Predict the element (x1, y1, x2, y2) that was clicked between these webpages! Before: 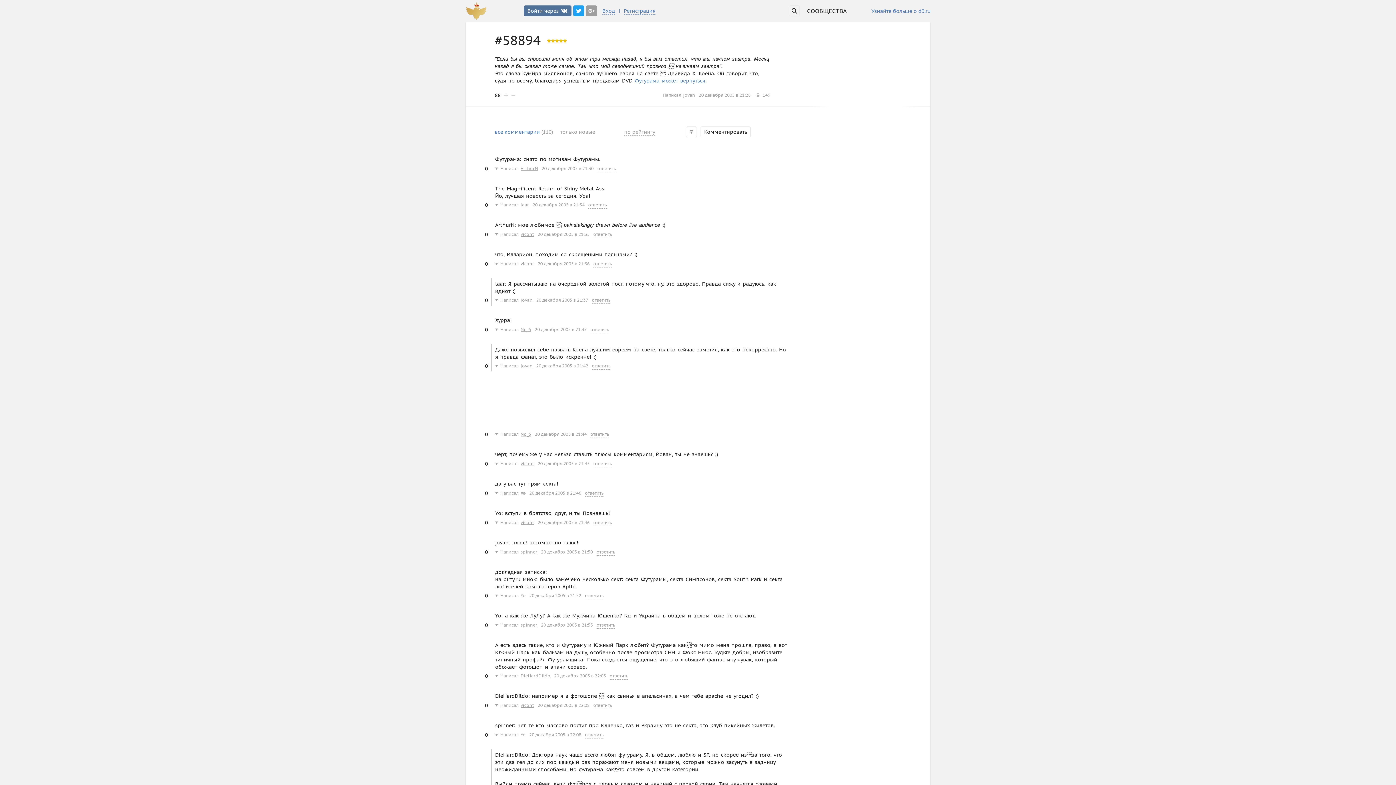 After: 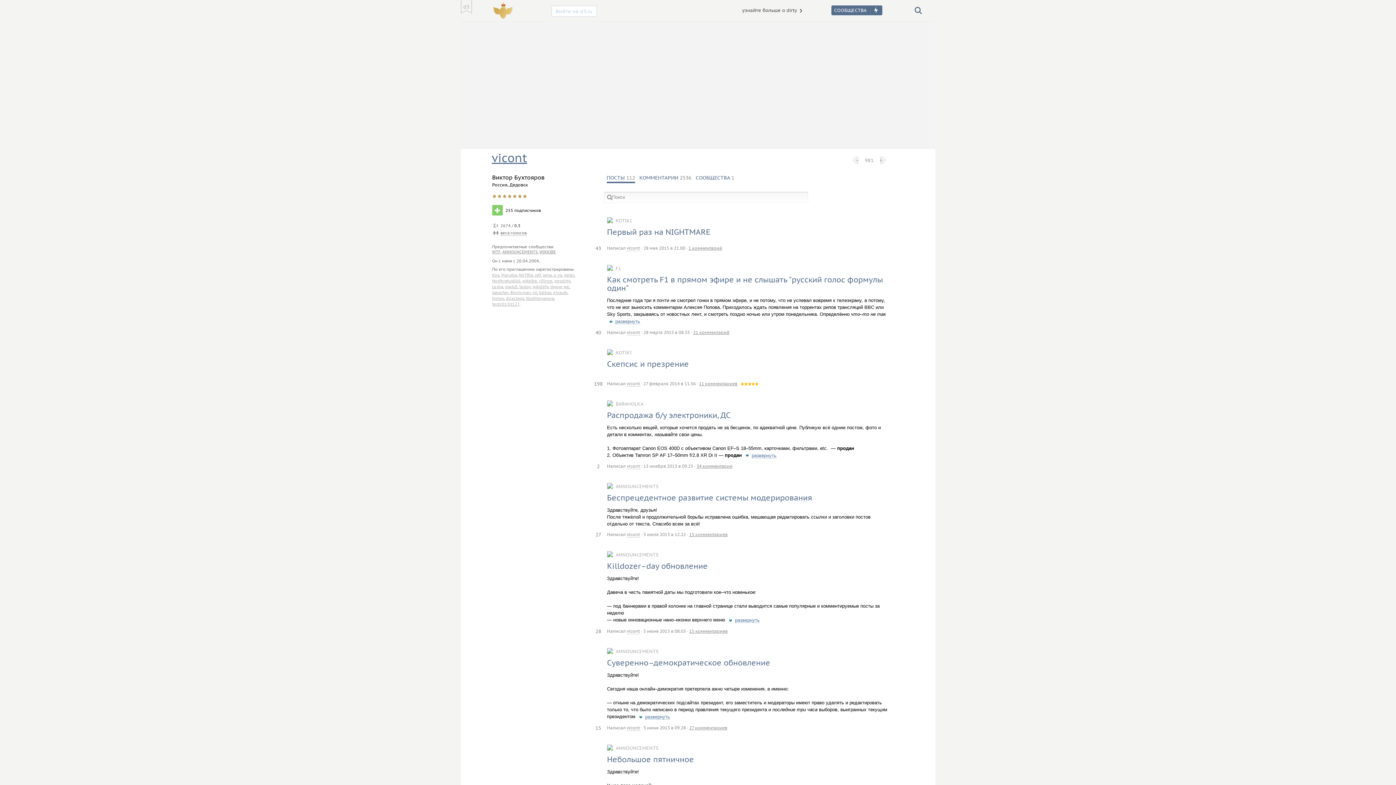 Action: bbox: (520, 230, 534, 238) label: vicont